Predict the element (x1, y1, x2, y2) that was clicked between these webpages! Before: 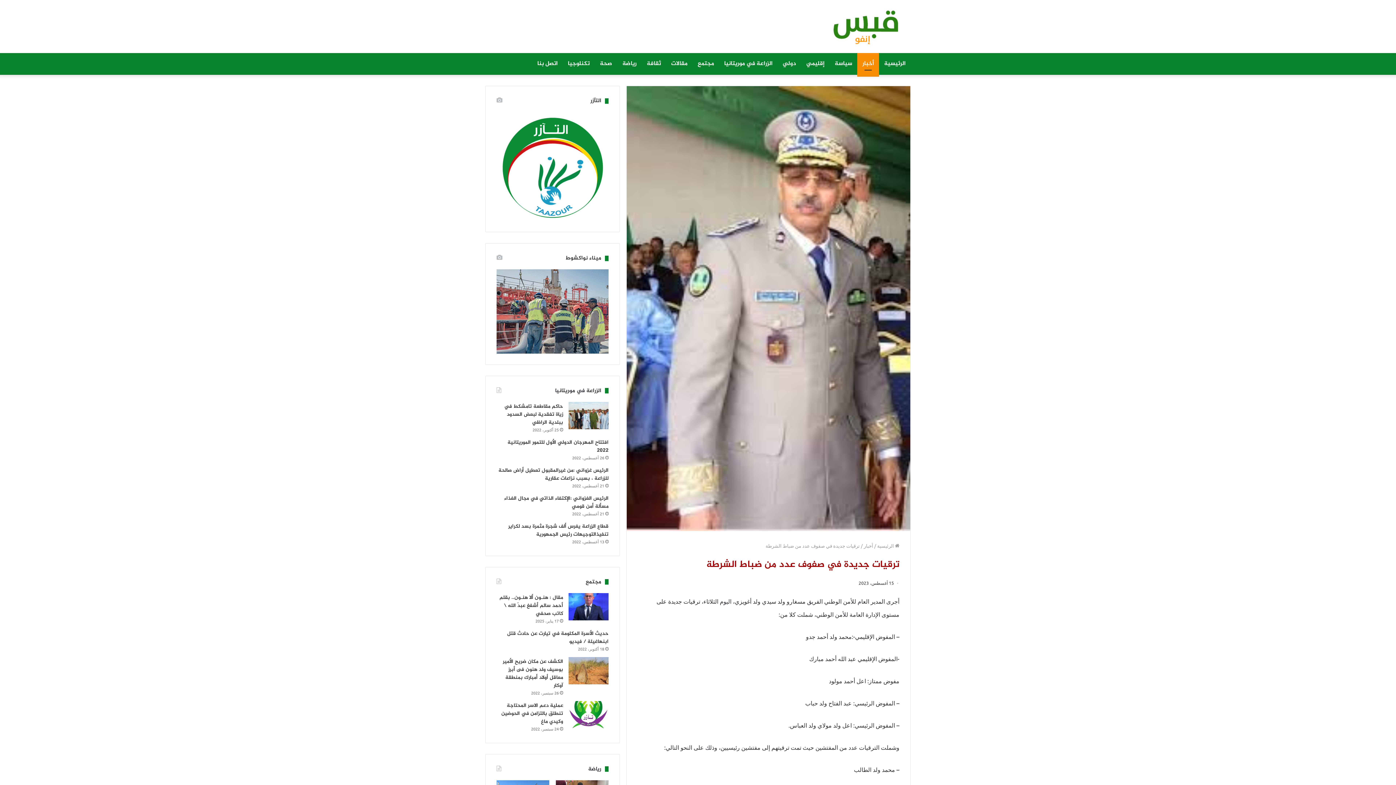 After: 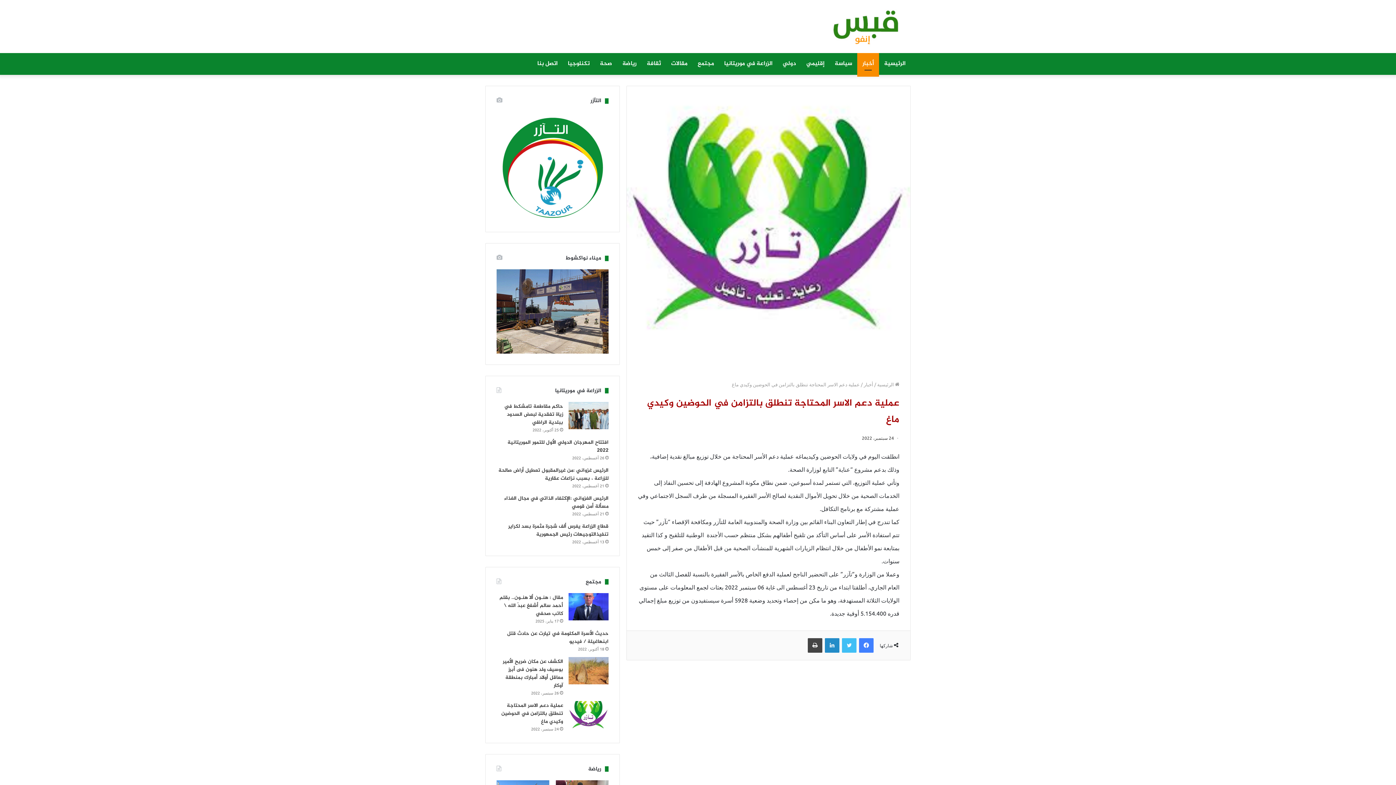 Action: bbox: (568, 701, 608, 728) label: عملية دعم الاسر المحتاجة تنطلق بالتزامن في الحوضين وكيدي ماغ